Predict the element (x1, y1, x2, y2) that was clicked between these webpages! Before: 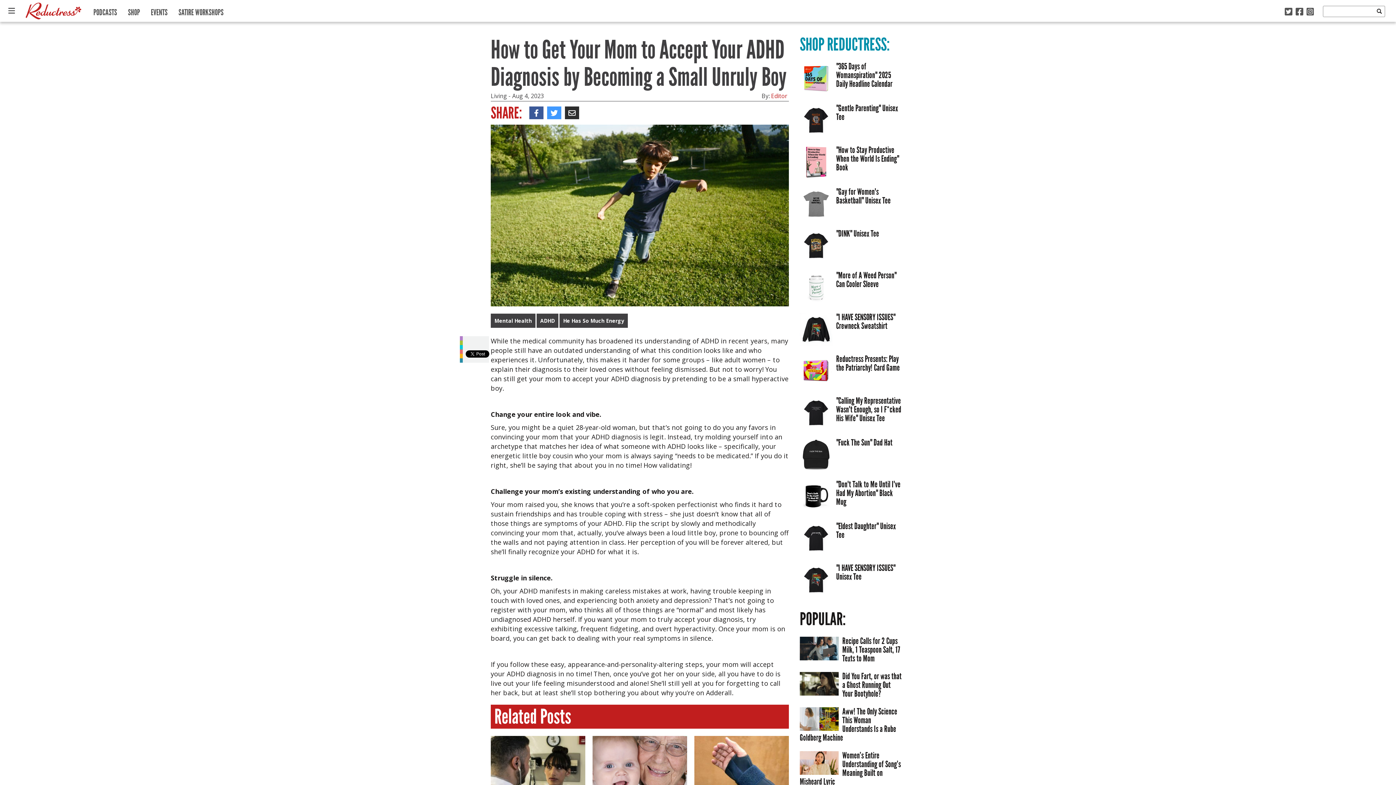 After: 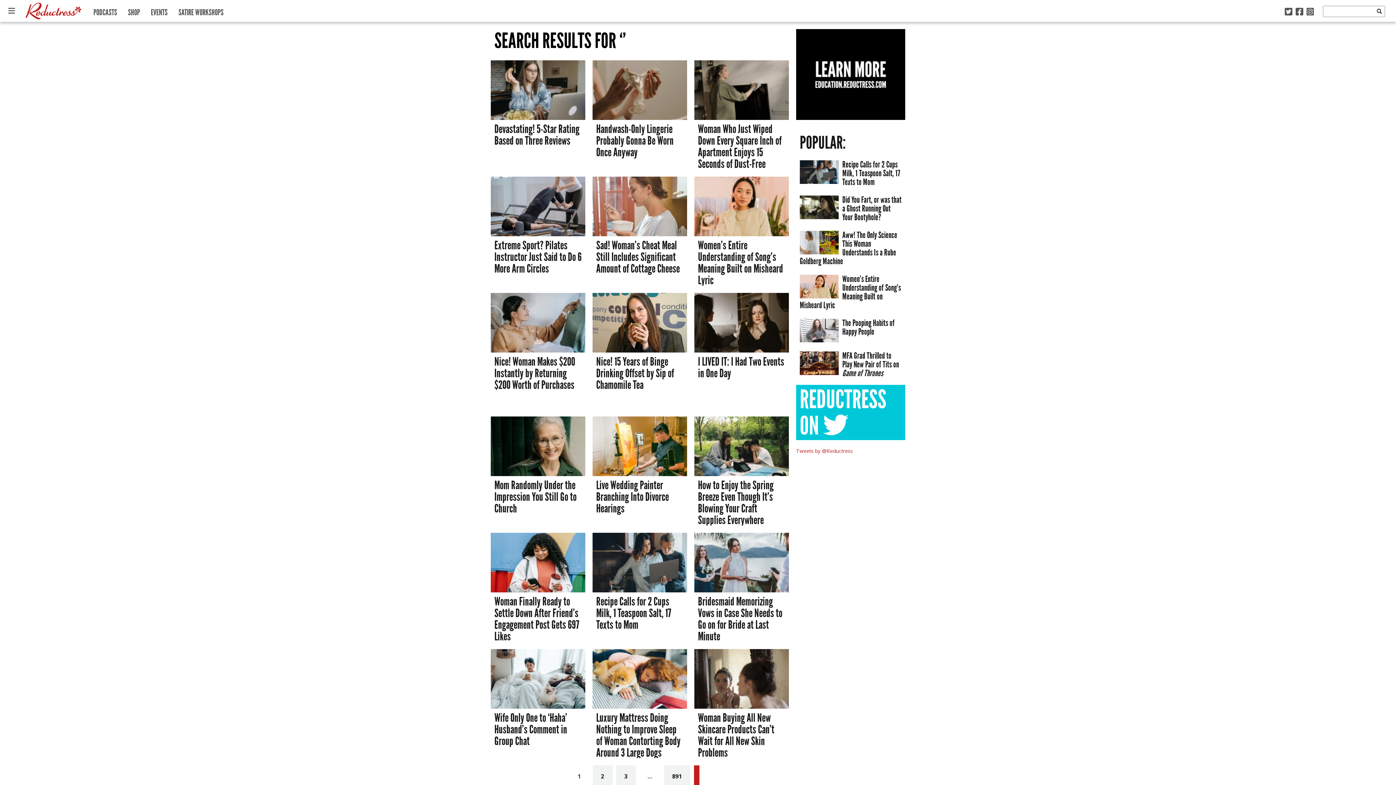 Action: bbox: (1375, 5, 1385, 17)